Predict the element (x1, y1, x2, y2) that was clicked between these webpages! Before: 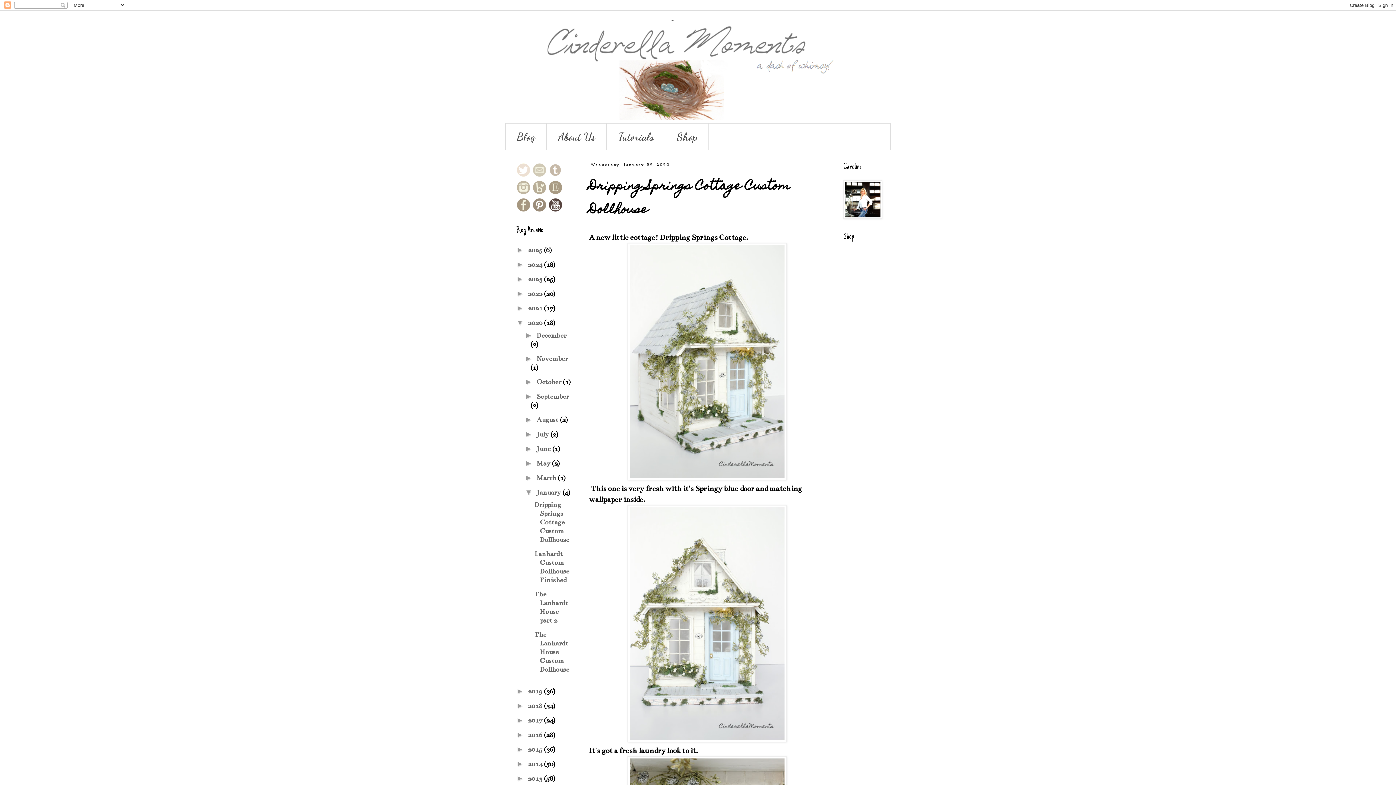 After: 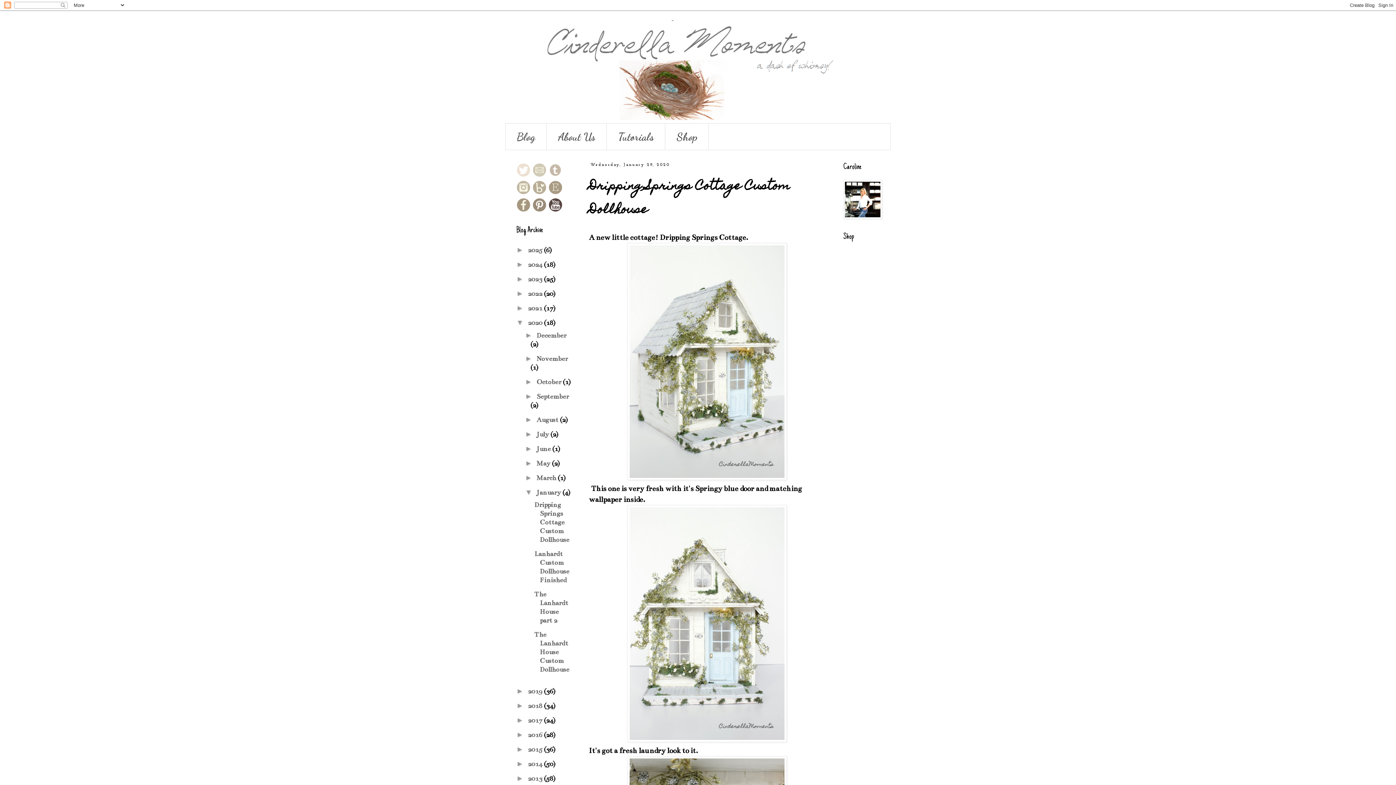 Action: bbox: (534, 501, 569, 544) label: Dripping Springs Cottage Custom Dollhouse